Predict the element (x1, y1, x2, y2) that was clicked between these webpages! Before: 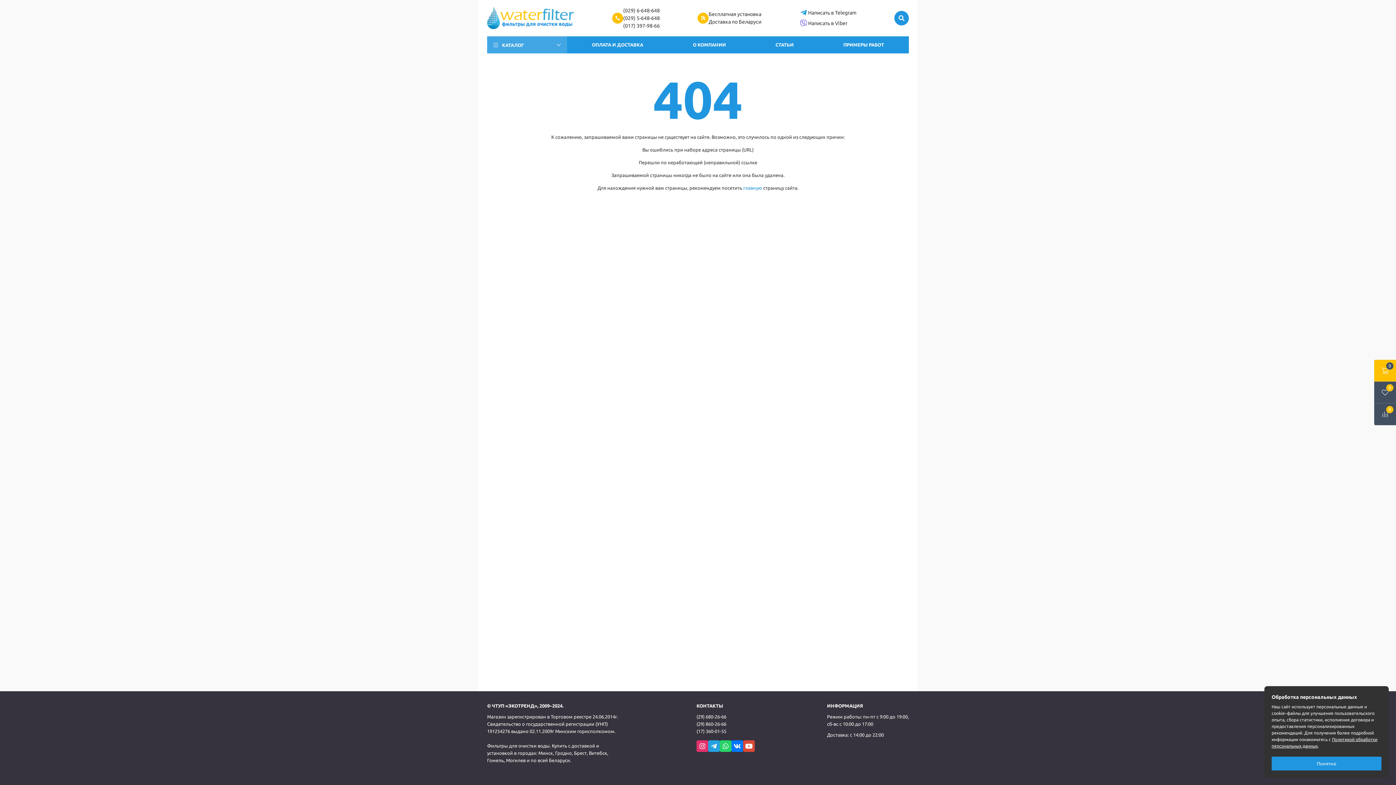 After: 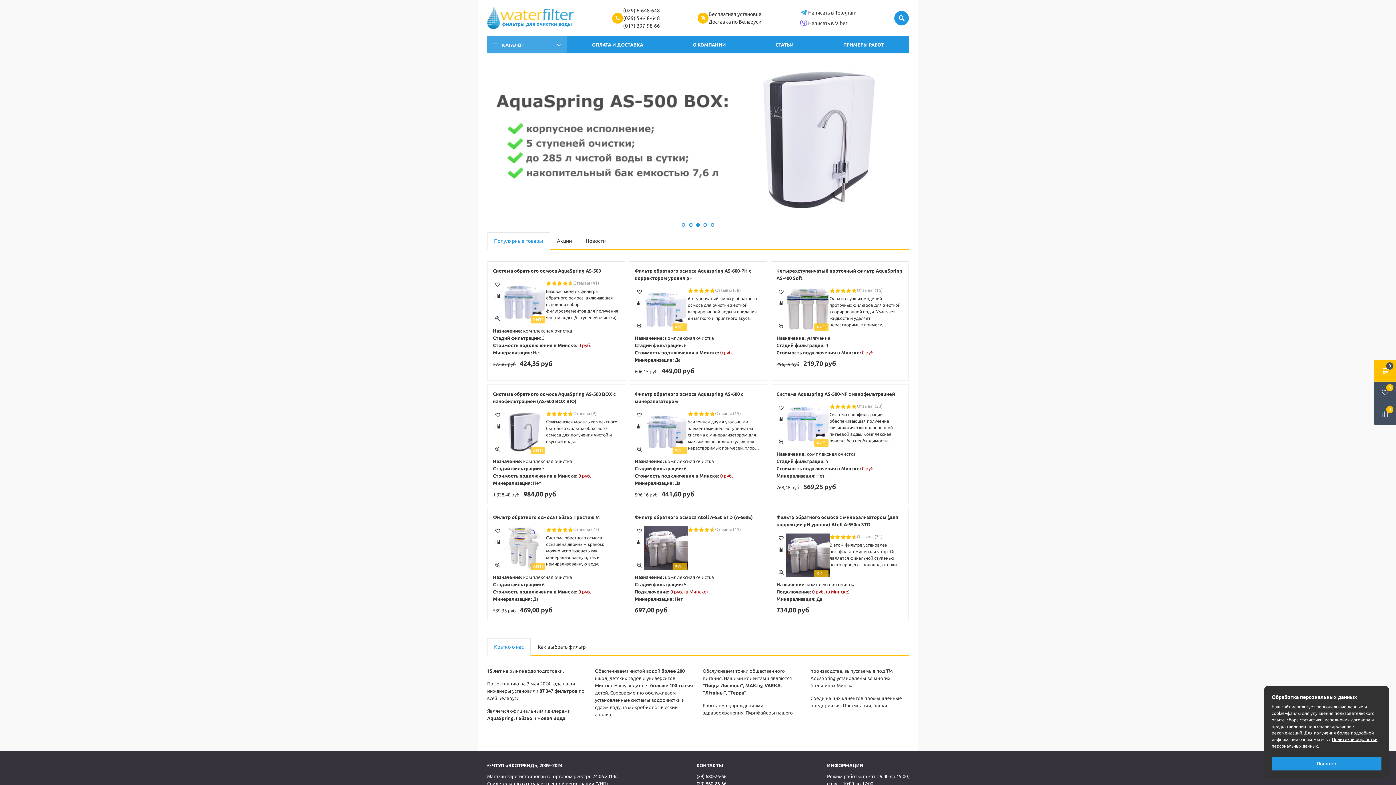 Action: bbox: (743, 185, 762, 190) label: главную